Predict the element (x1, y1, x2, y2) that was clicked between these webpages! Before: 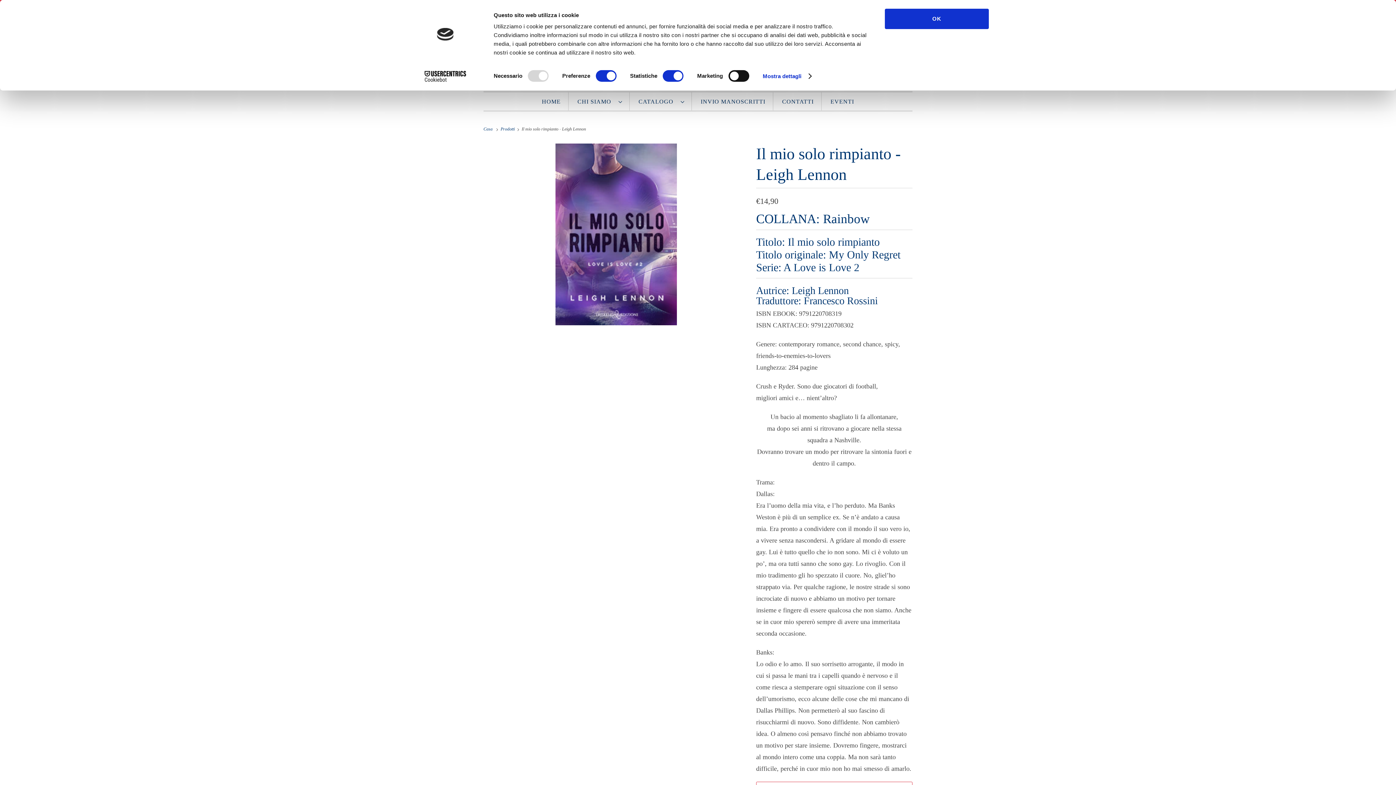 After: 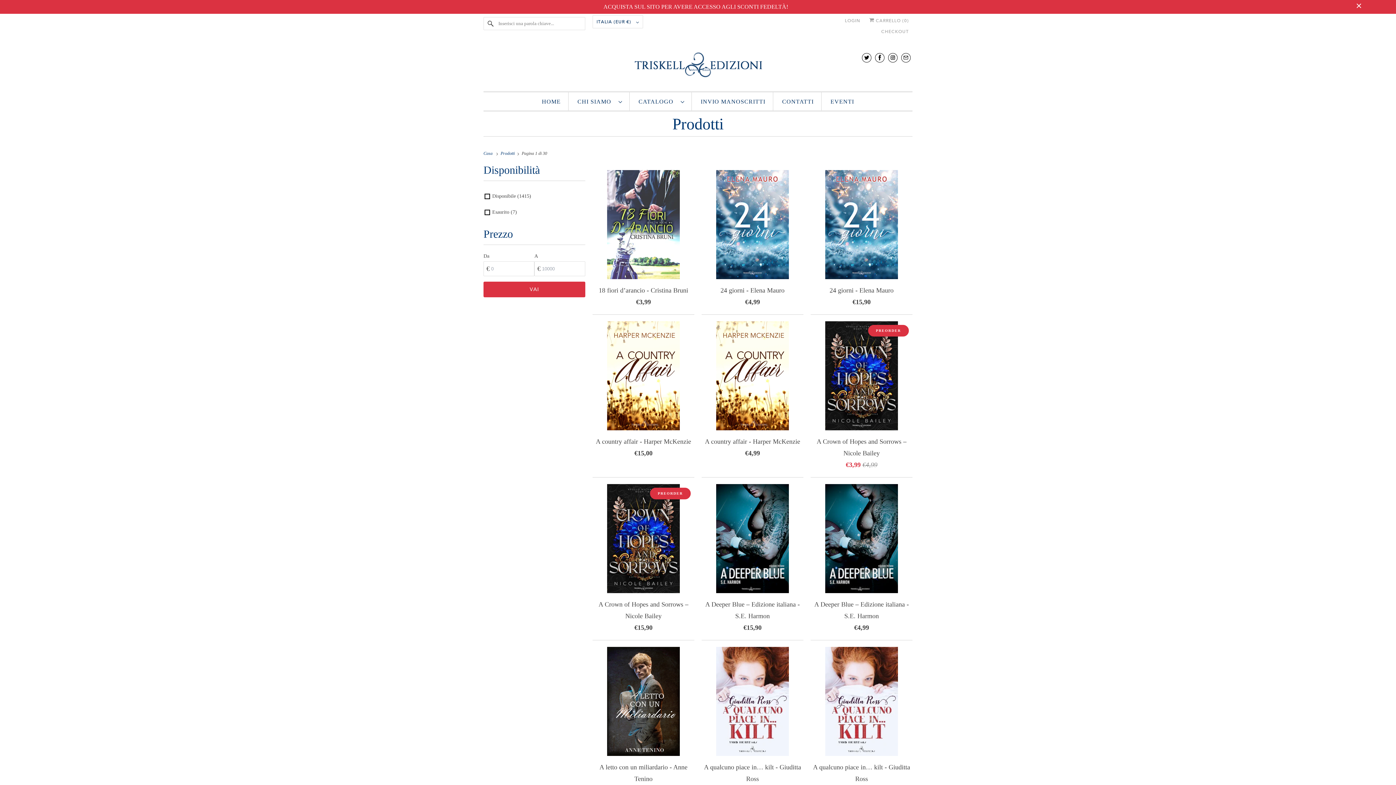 Action: label: Prodotti  bbox: (500, 126, 516, 131)